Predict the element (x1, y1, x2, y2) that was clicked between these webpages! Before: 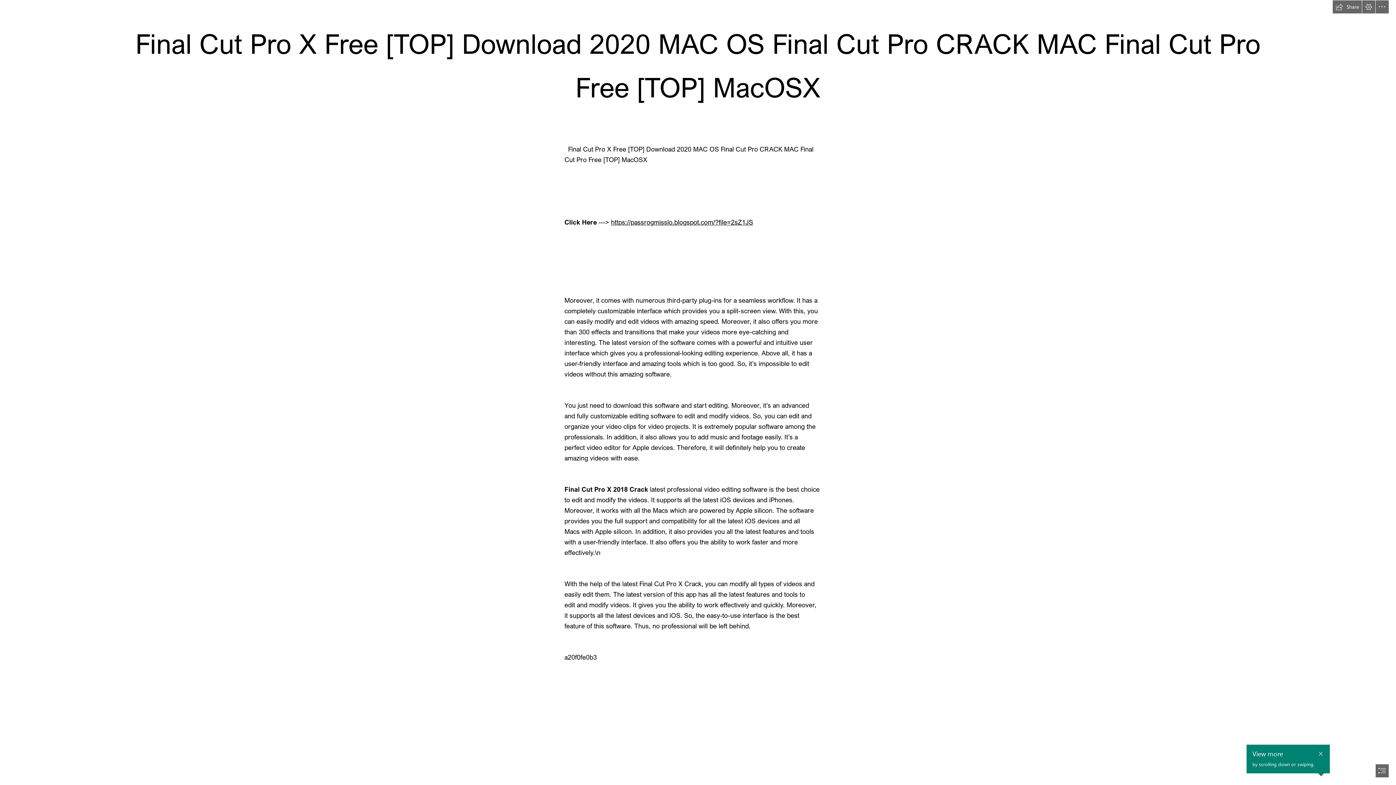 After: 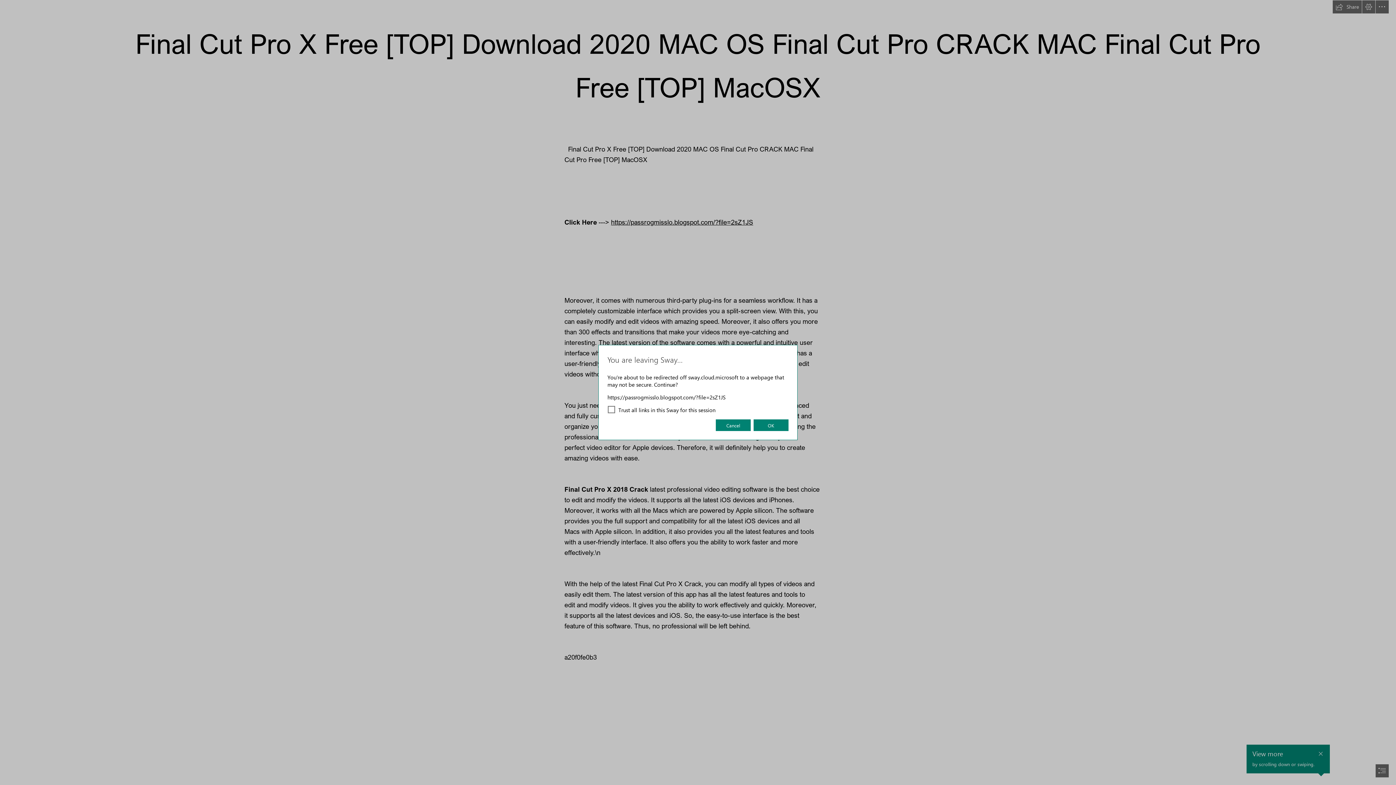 Action: bbox: (611, 218, 753, 226) label: https://passrogmisslo.blogspot.com/?file=2sZ1JS